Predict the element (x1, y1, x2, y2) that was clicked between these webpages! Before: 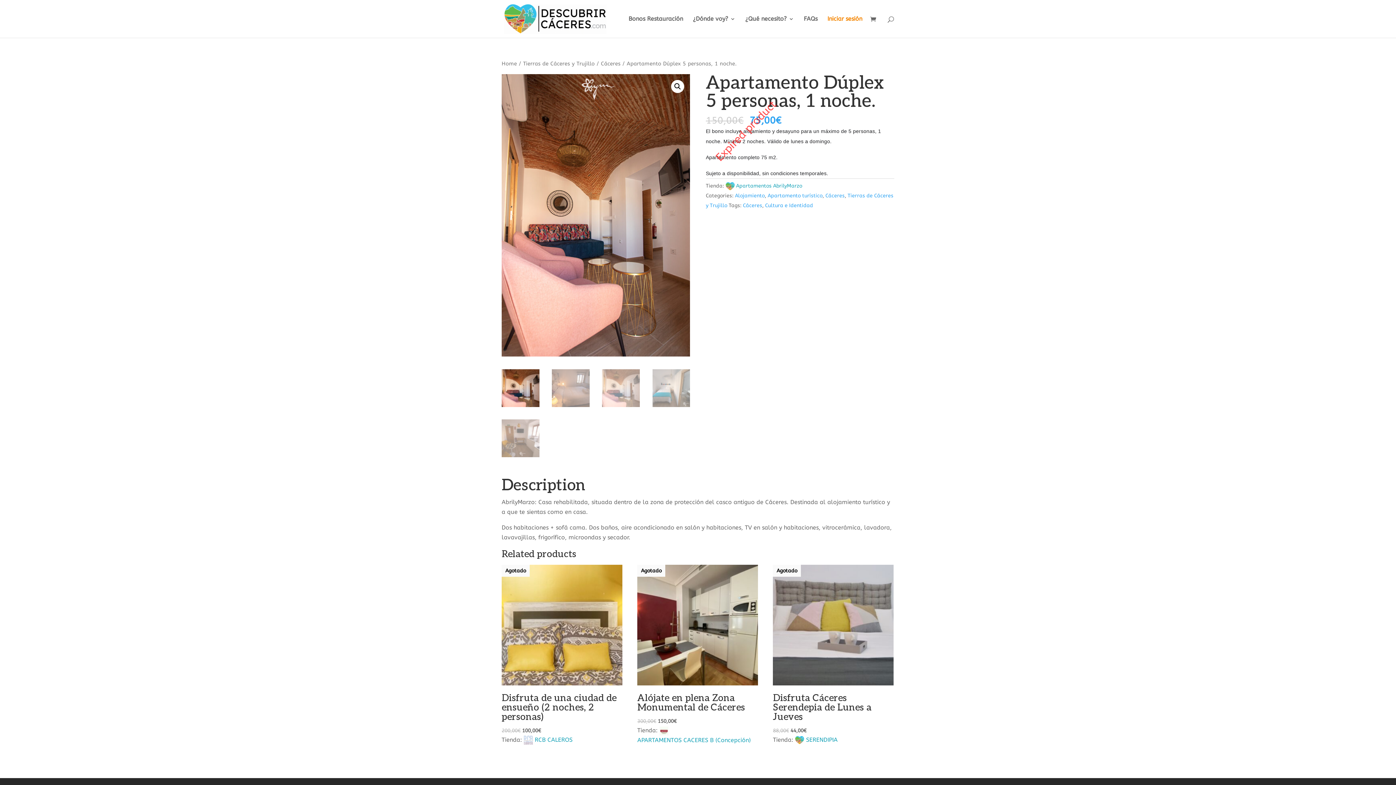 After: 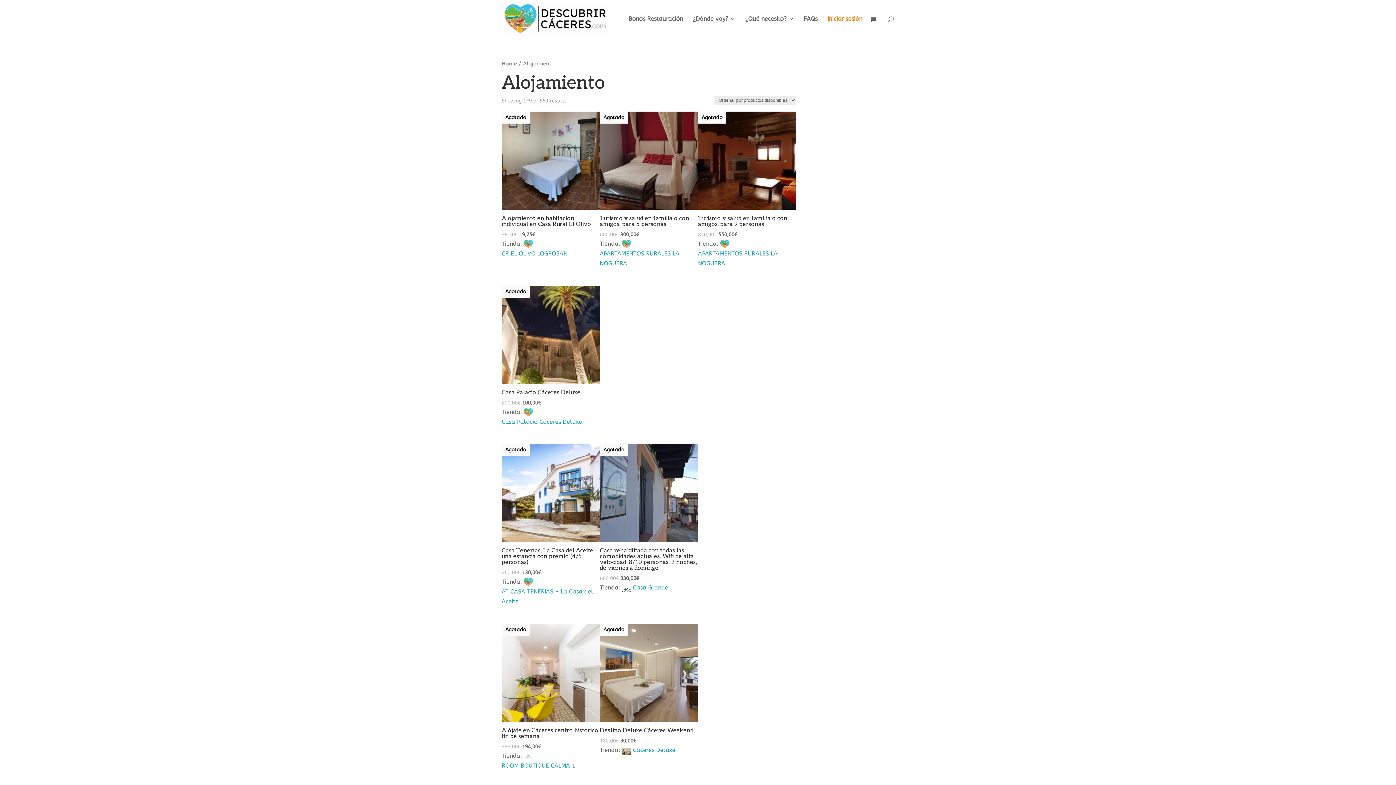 Action: label: Alojamiento bbox: (735, 192, 764, 198)